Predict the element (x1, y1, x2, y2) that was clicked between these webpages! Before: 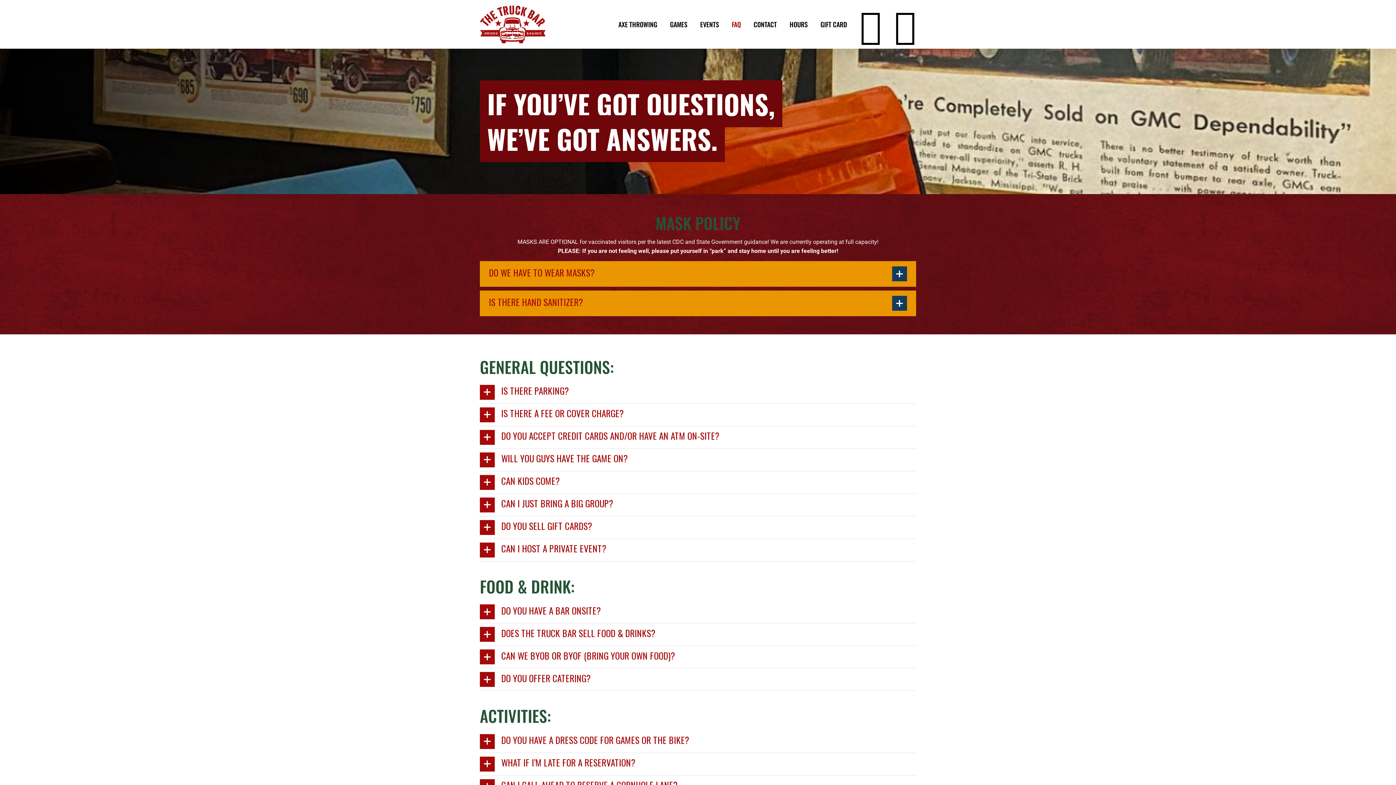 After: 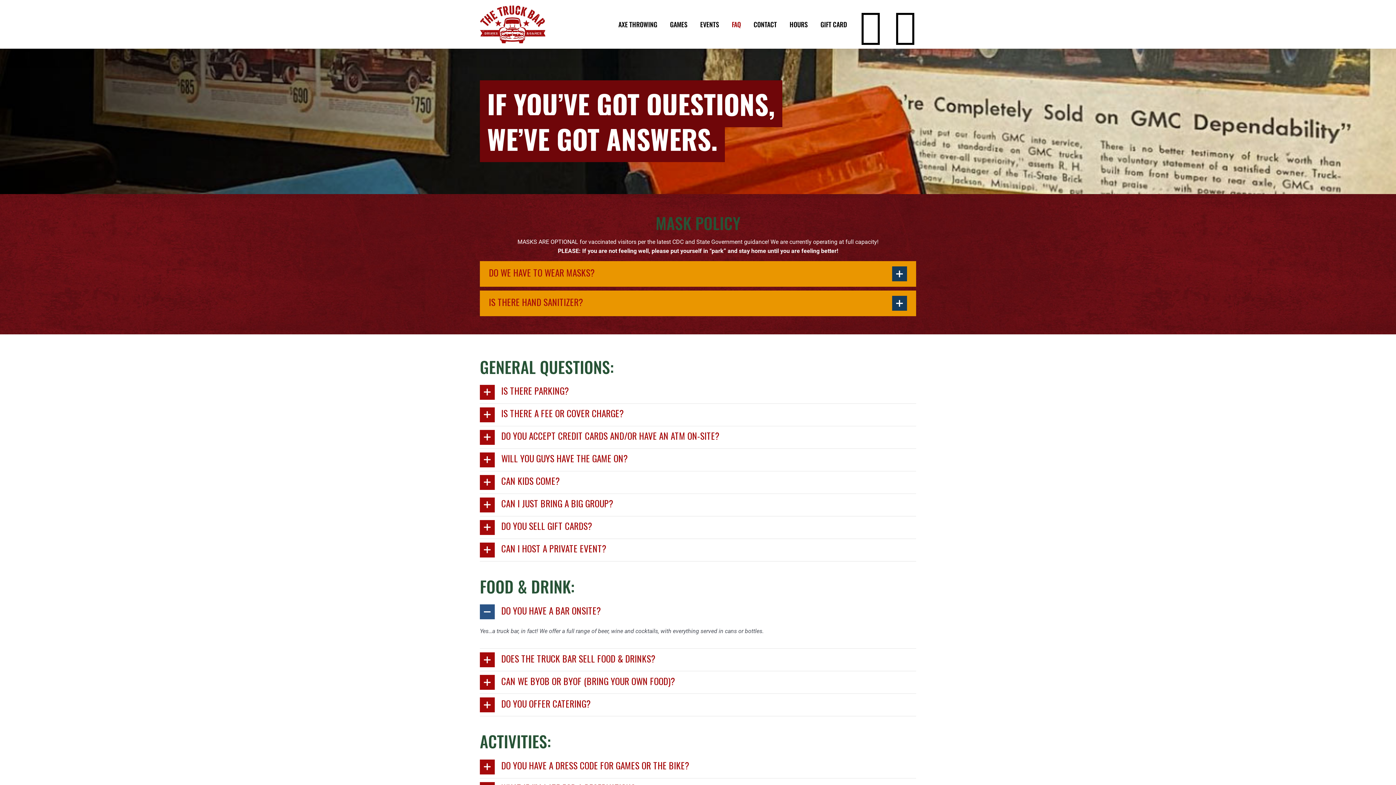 Action: bbox: (479, 601, 916, 623) label: DO YOU HAVE A BAR ONSITE?